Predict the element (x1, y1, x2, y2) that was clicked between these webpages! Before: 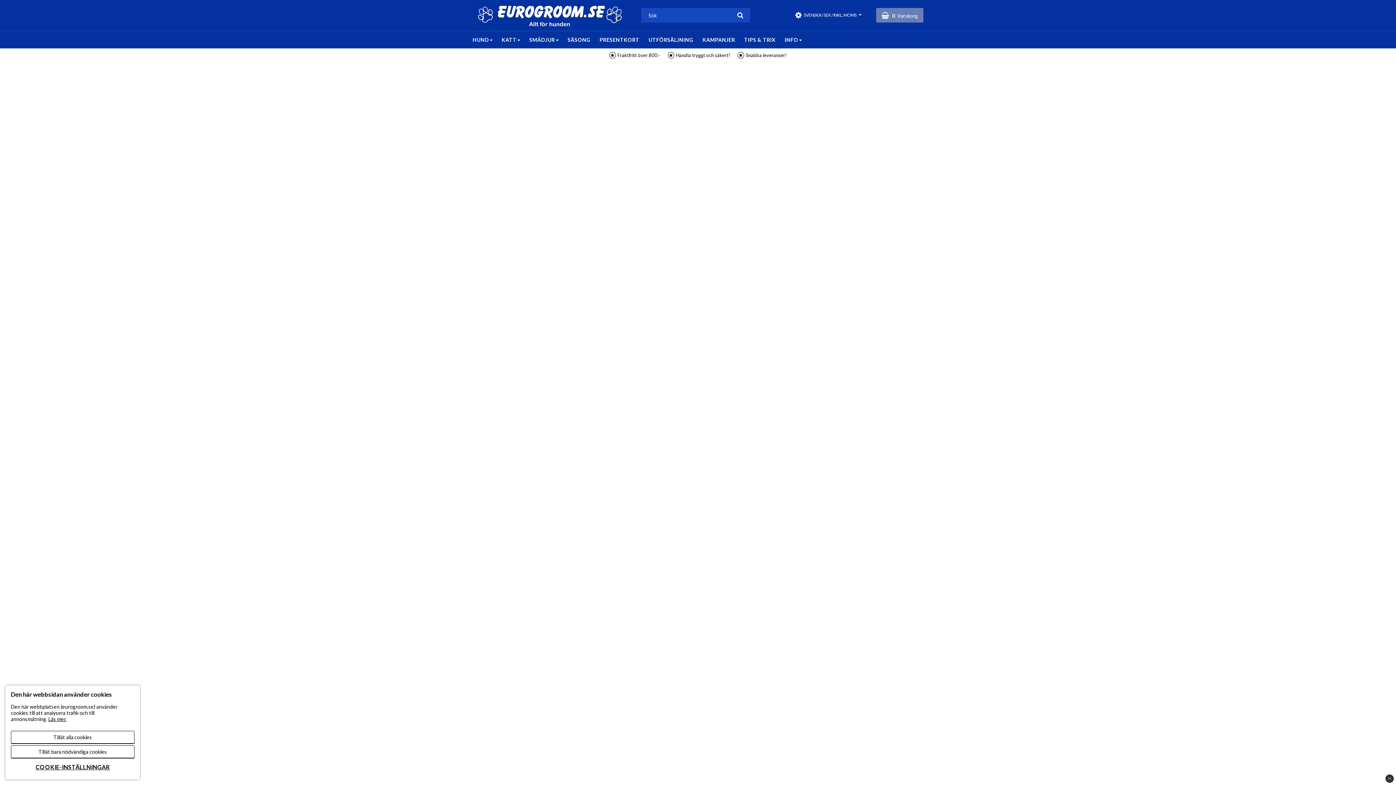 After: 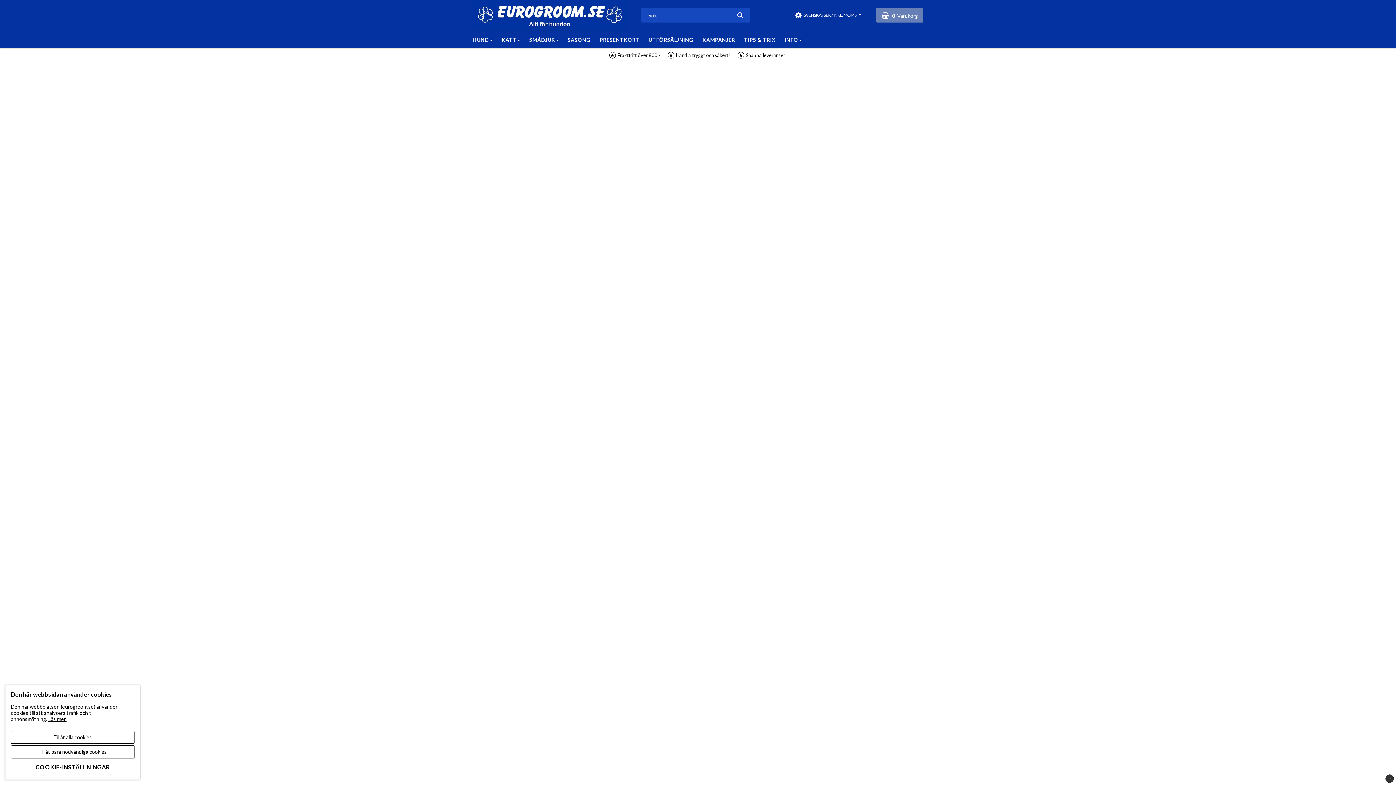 Action: bbox: (1385, 774, 1394, 783)